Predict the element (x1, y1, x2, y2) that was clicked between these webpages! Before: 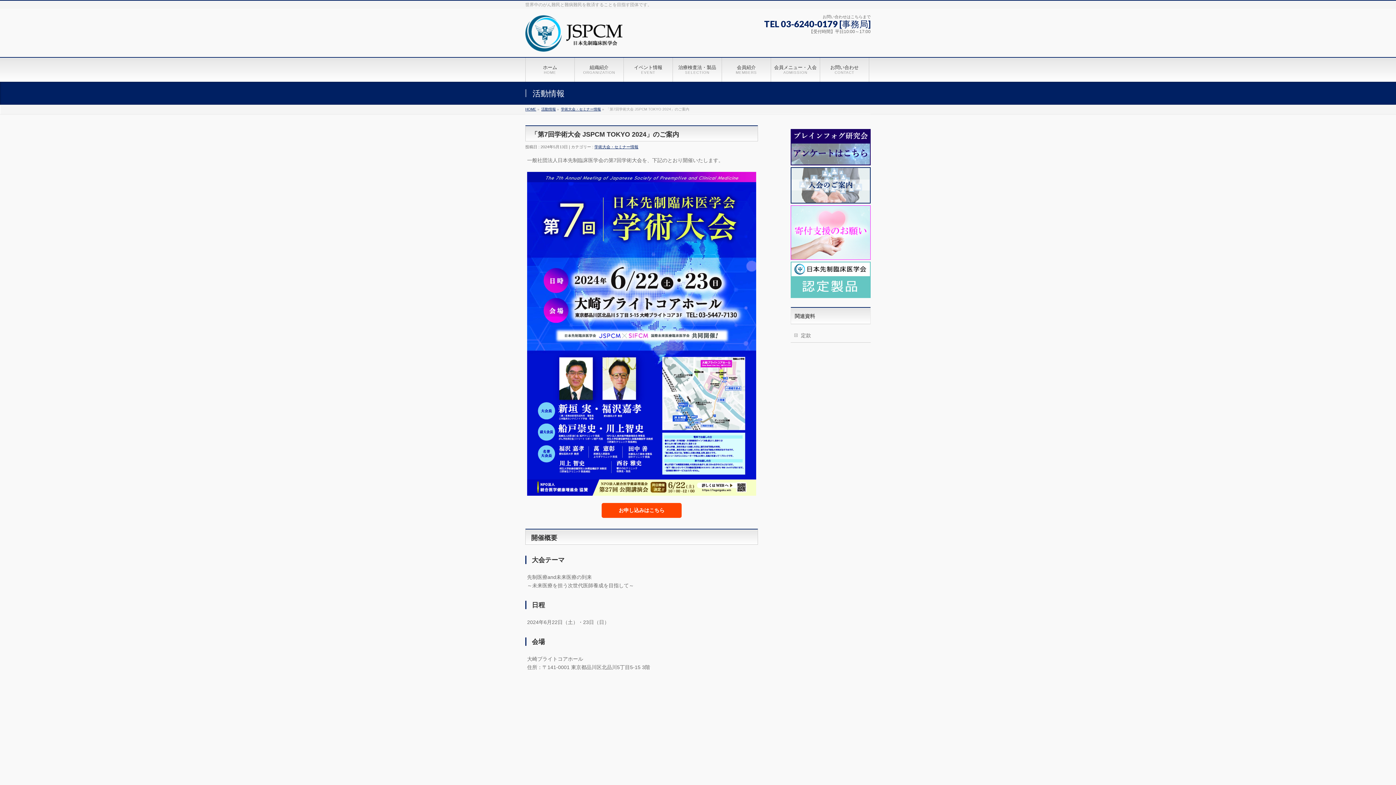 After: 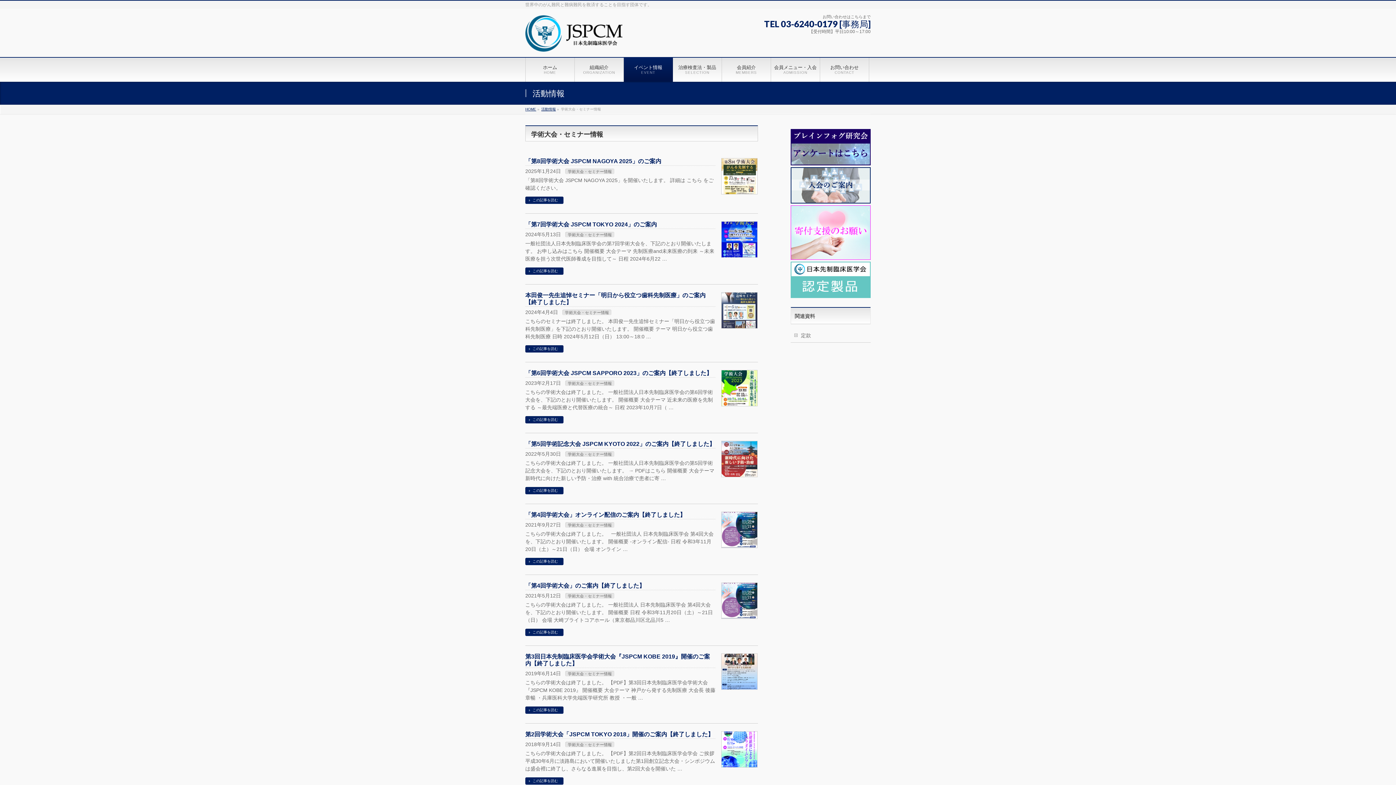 Action: label: 学術大会・セミナー情報 bbox: (561, 107, 601, 111)